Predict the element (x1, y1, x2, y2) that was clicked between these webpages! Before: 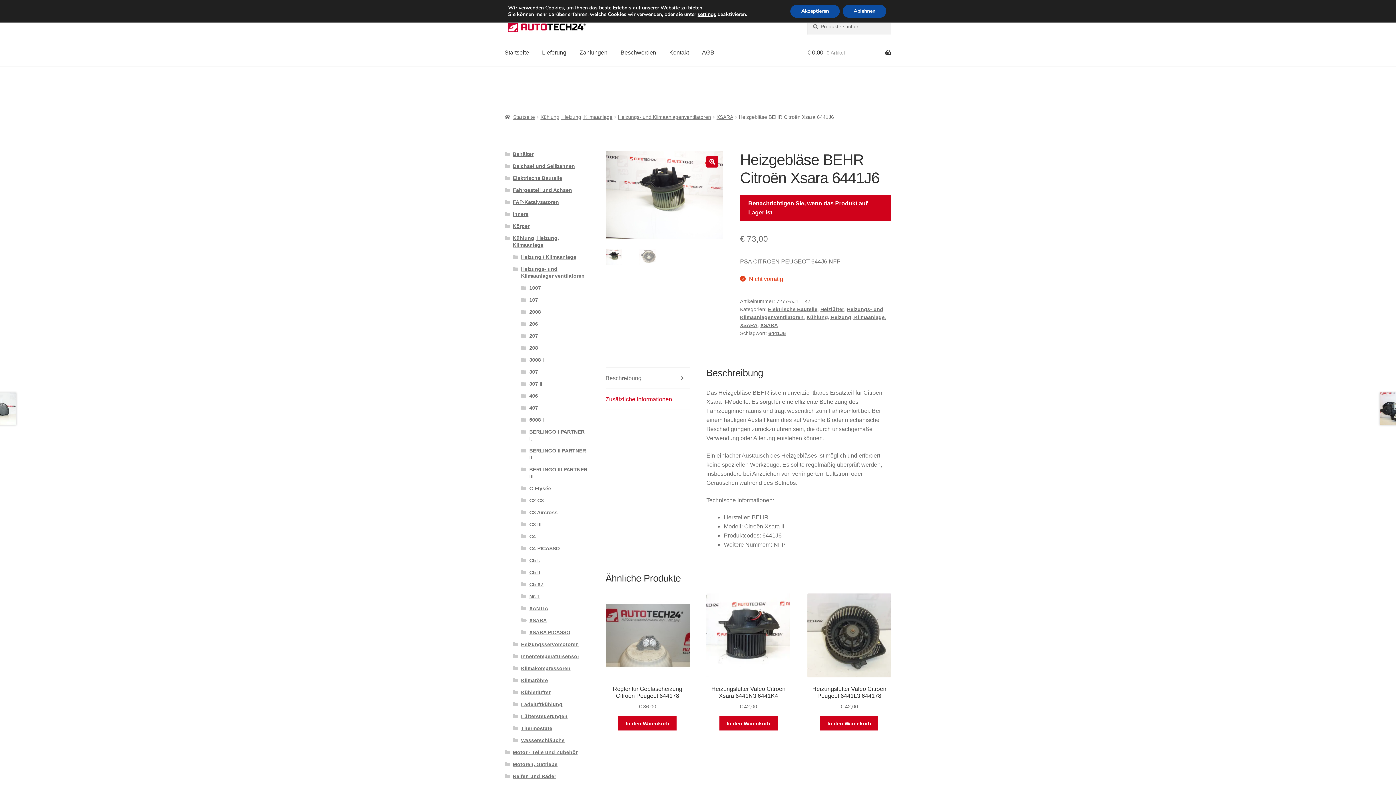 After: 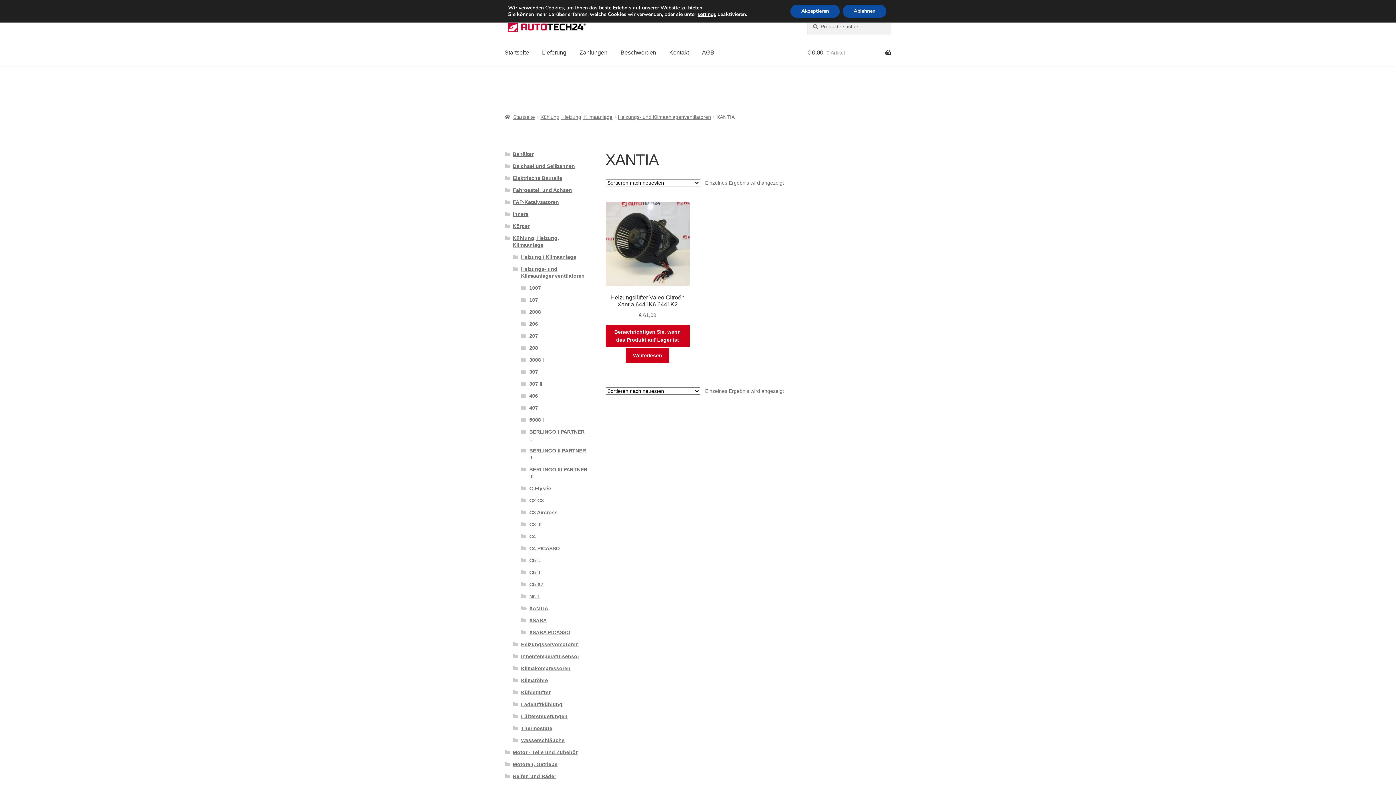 Action: bbox: (529, 605, 548, 611) label: XANTIA